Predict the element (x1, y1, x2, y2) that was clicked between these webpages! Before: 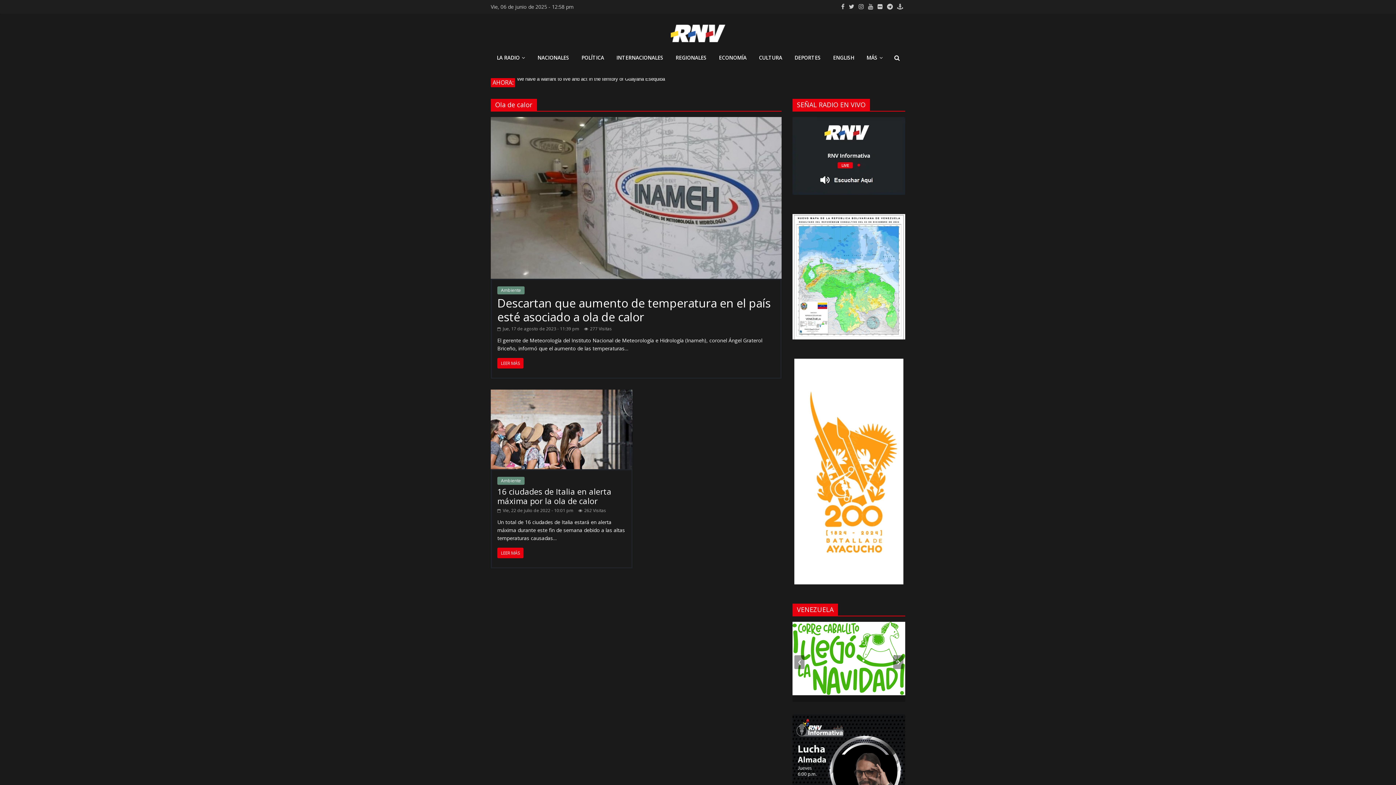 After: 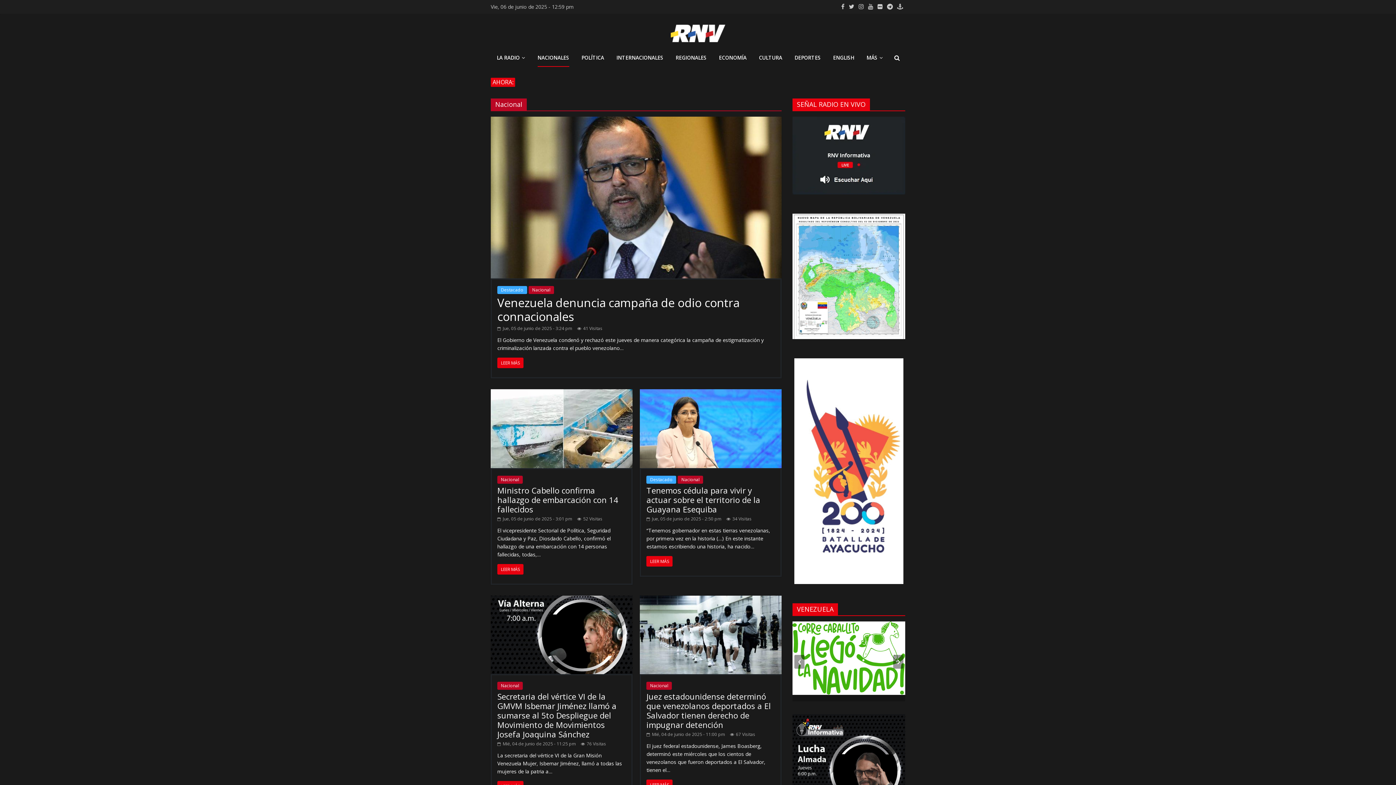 Action: bbox: (537, 49, 569, 66) label: NACIONALES